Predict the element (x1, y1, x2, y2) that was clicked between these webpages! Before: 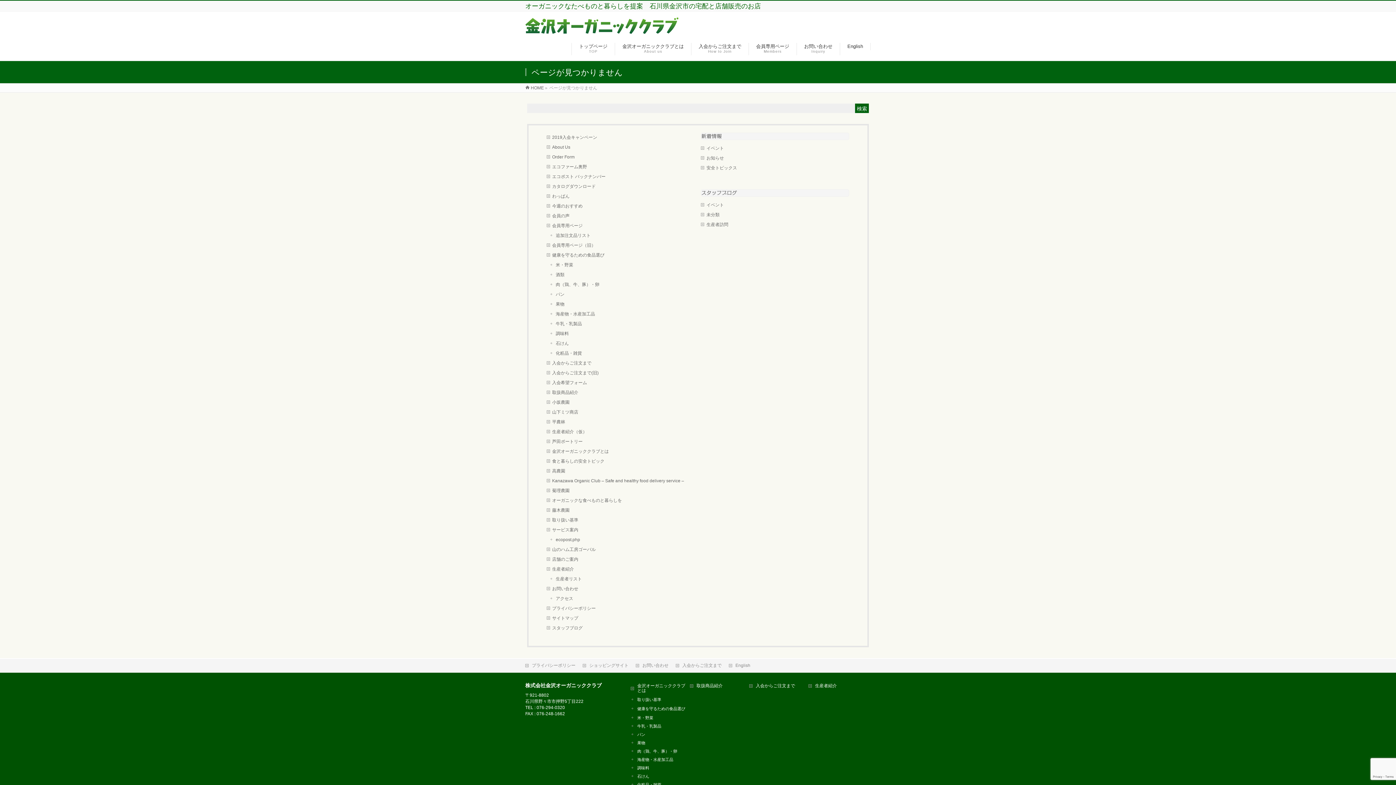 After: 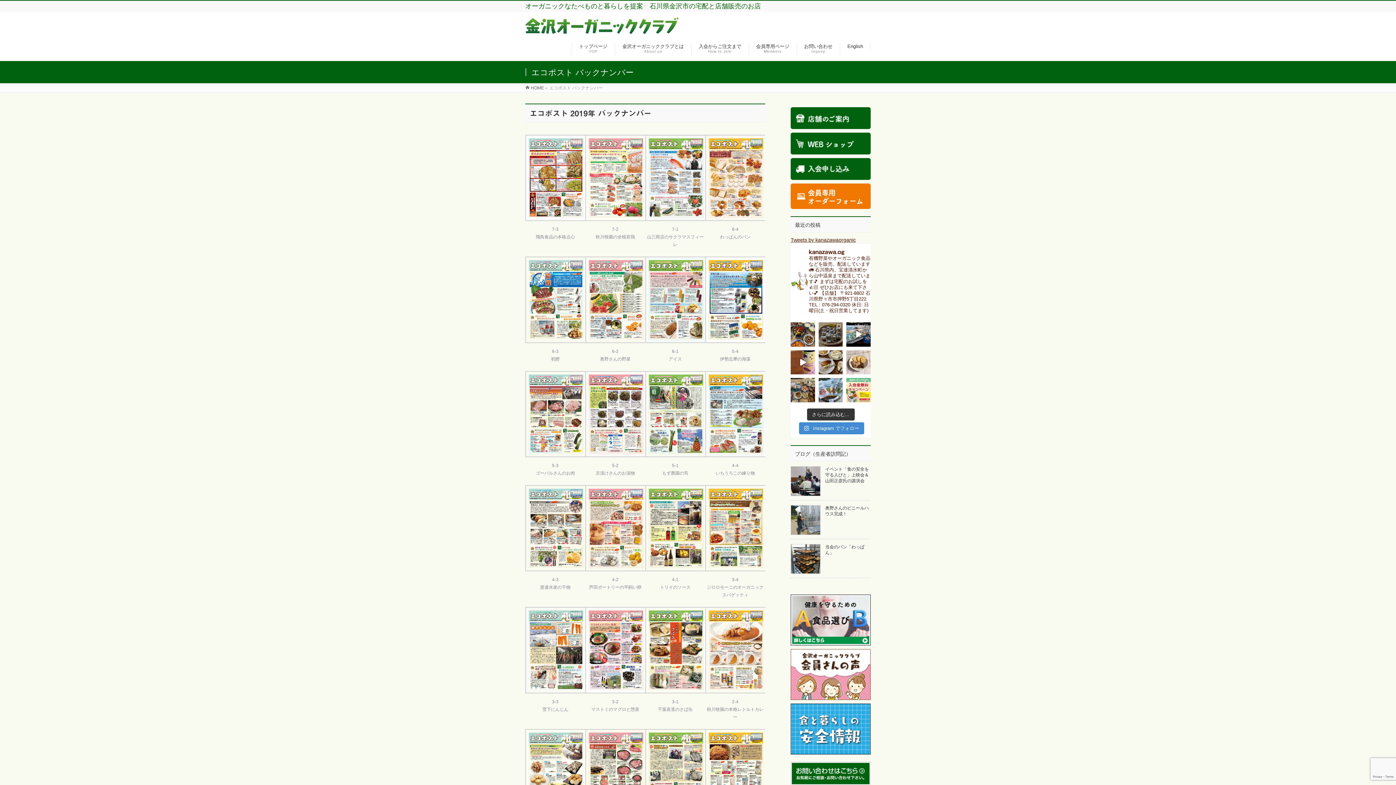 Action: label: エコポスト バックナンバー bbox: (546, 172, 695, 181)